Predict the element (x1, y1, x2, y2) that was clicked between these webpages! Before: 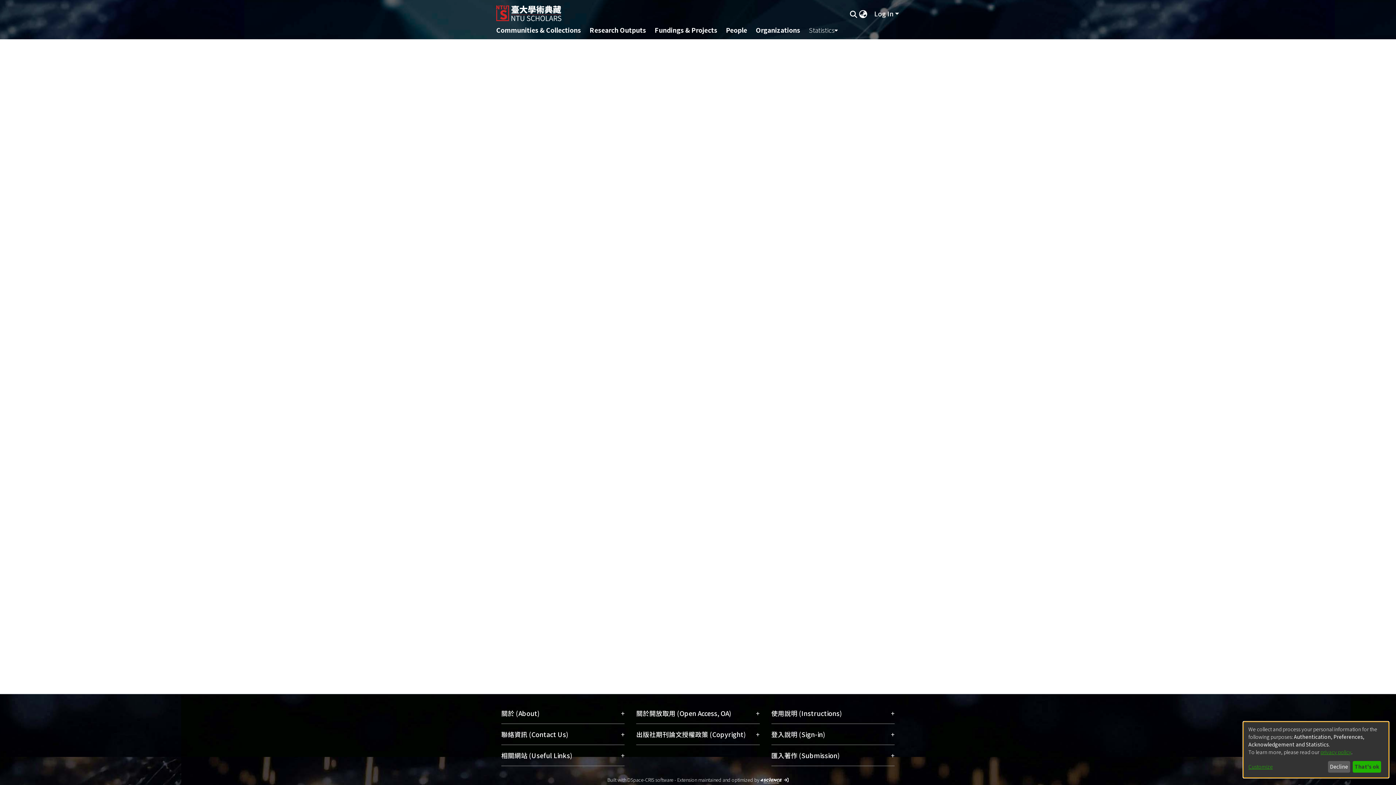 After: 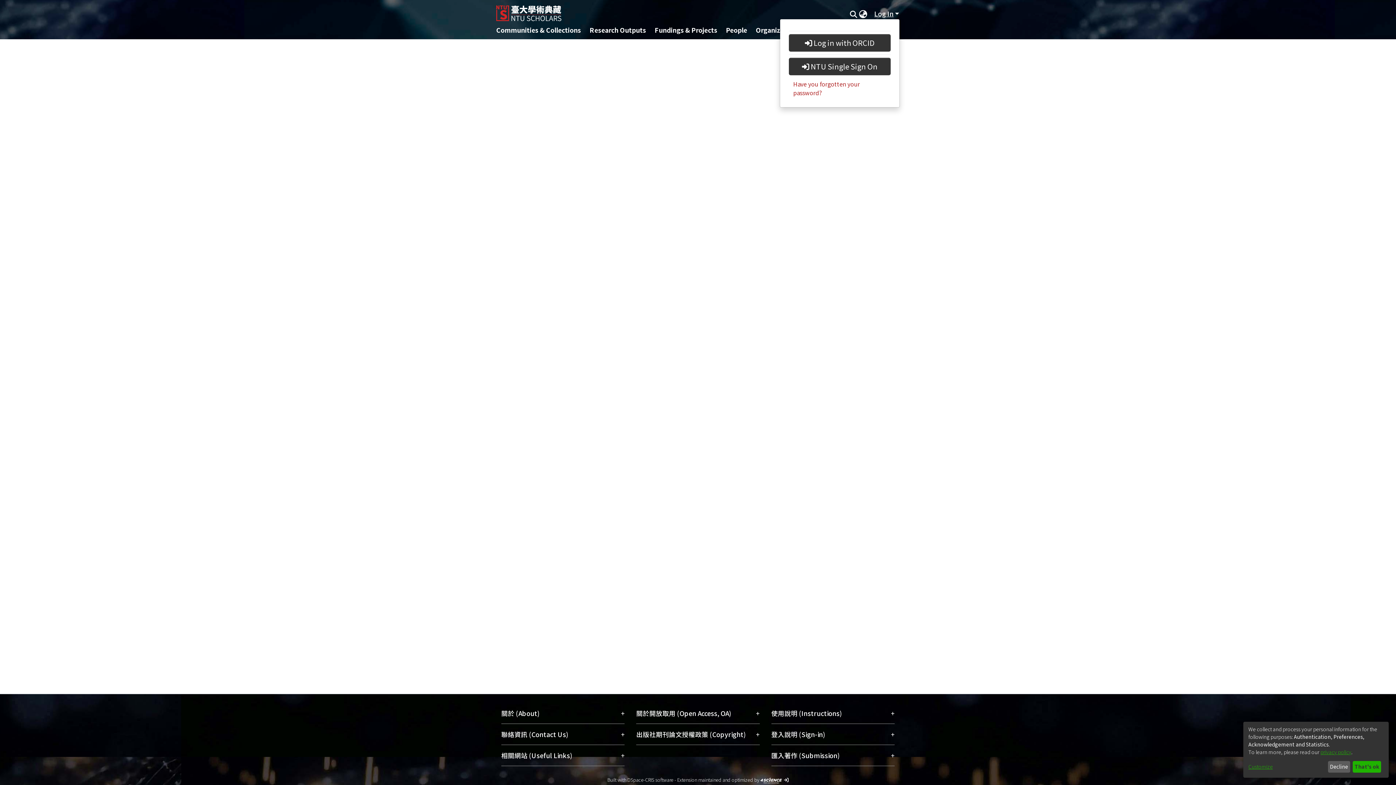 Action: bbox: (874, 10, 900, 17) label: Log In